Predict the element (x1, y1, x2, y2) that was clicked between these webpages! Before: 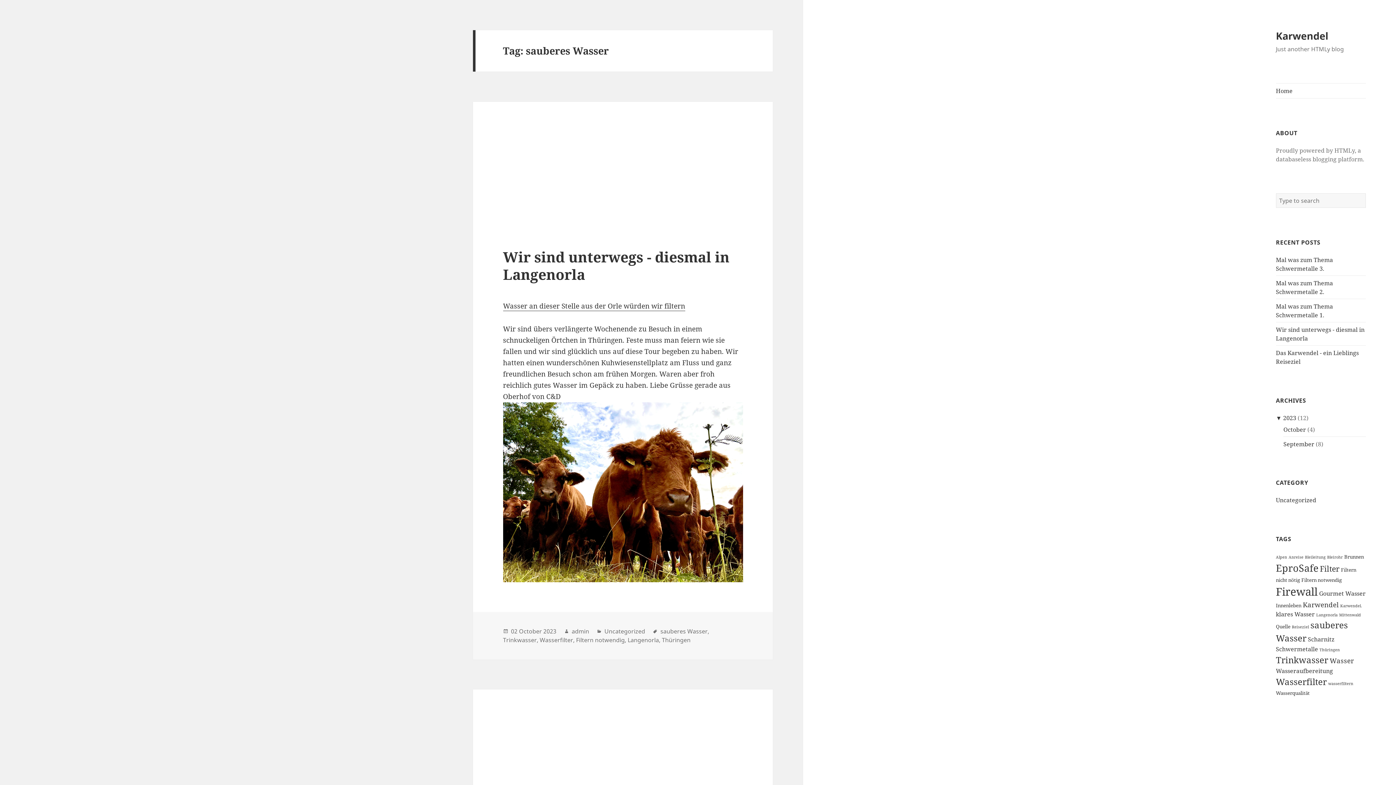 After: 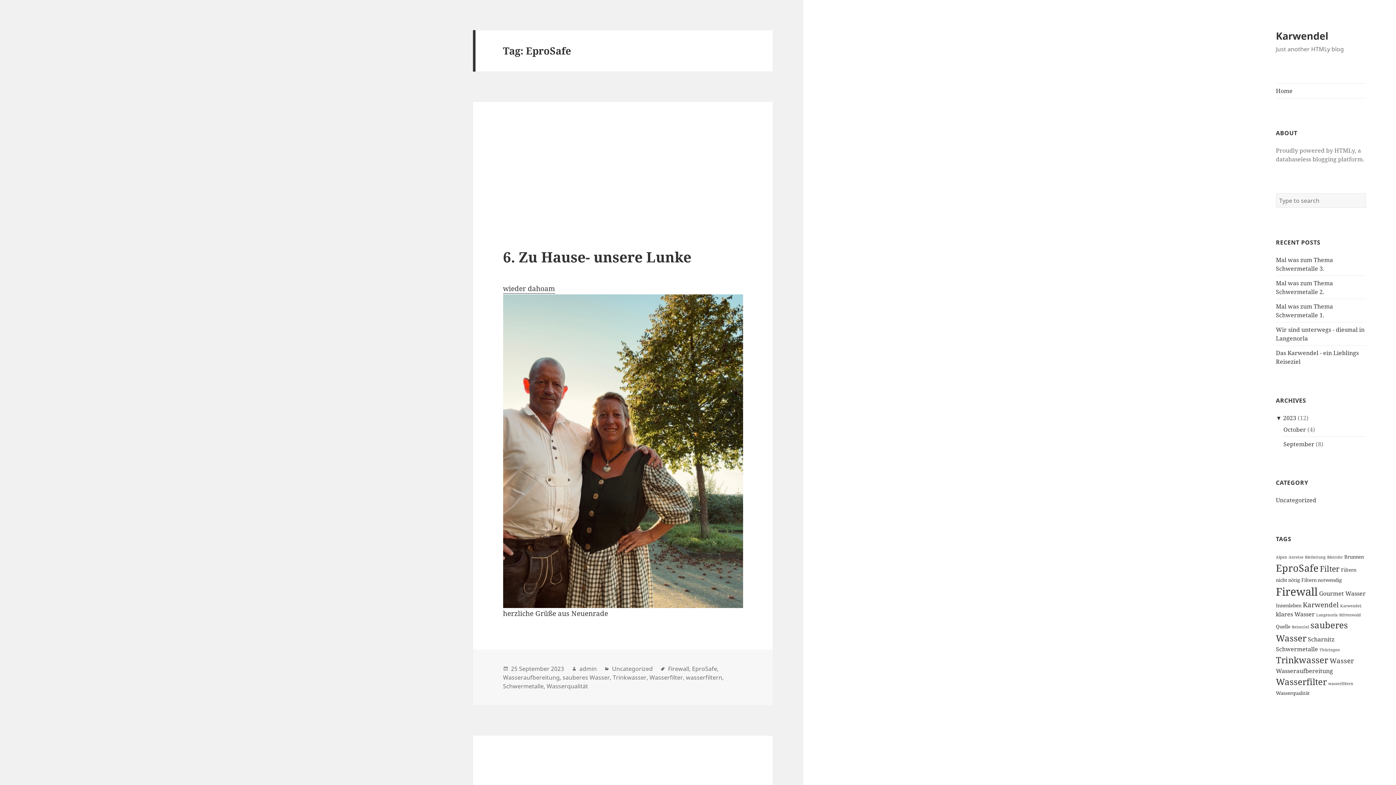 Action: bbox: (1276, 561, 1318, 574) label: EproSafe